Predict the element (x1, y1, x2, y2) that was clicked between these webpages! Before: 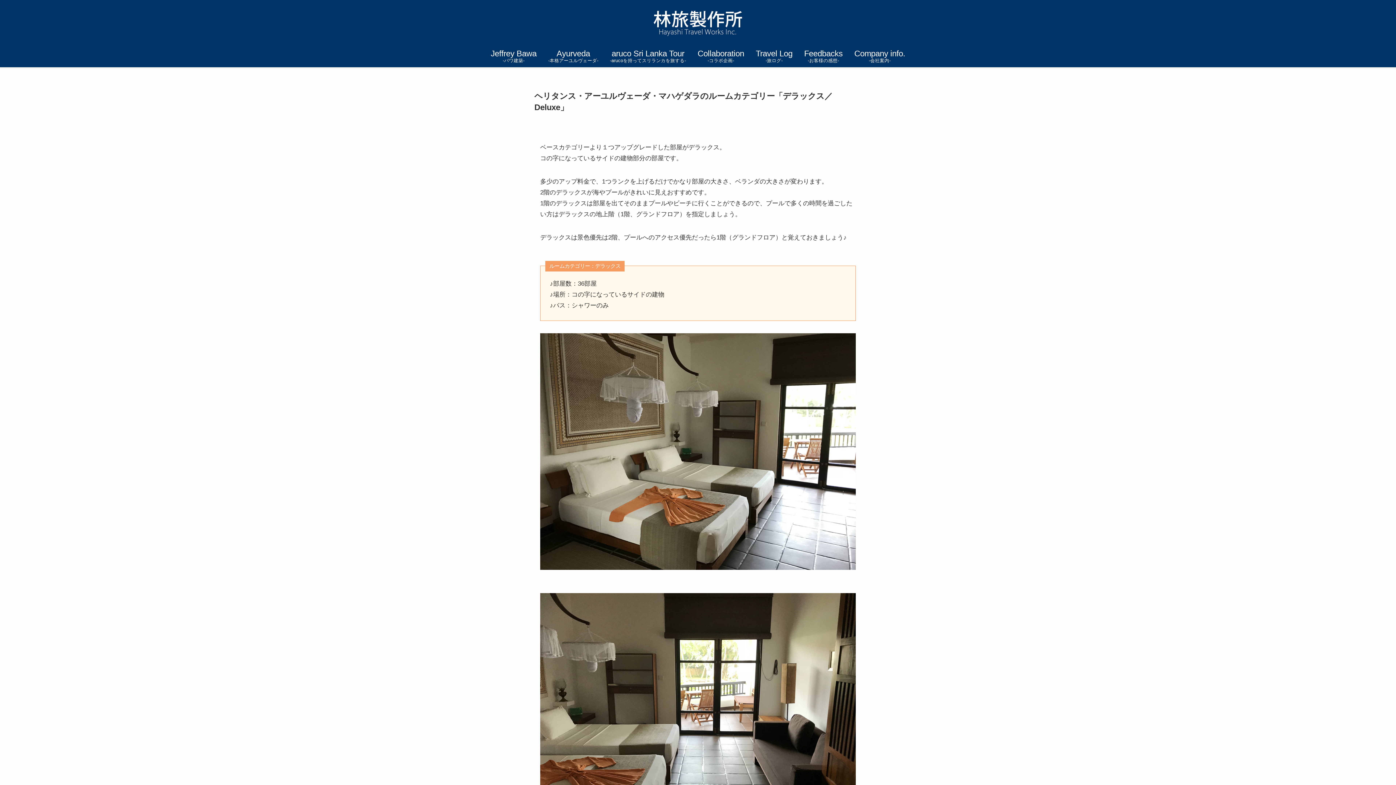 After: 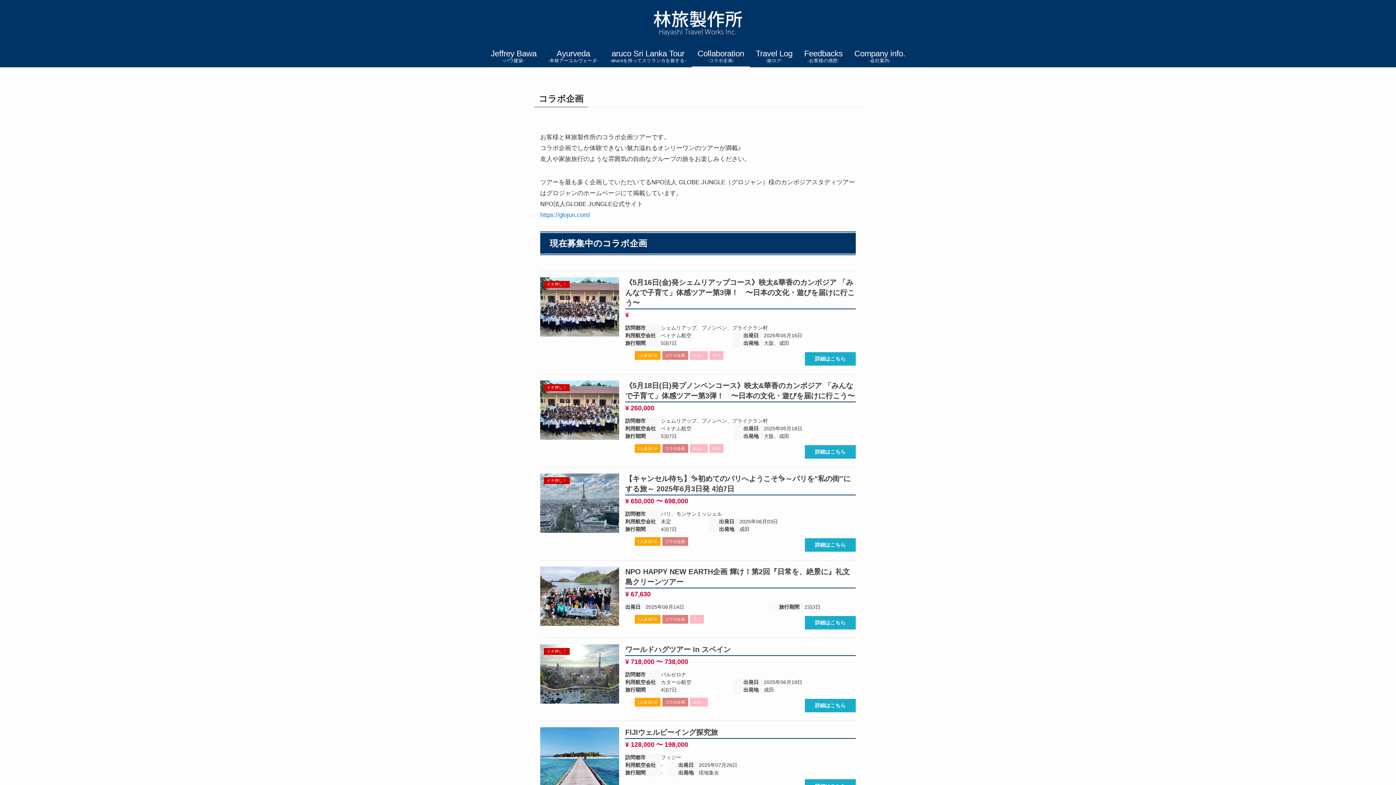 Action: bbox: (692, 45, 750, 67) label: Collaboration
-コラボ企画-